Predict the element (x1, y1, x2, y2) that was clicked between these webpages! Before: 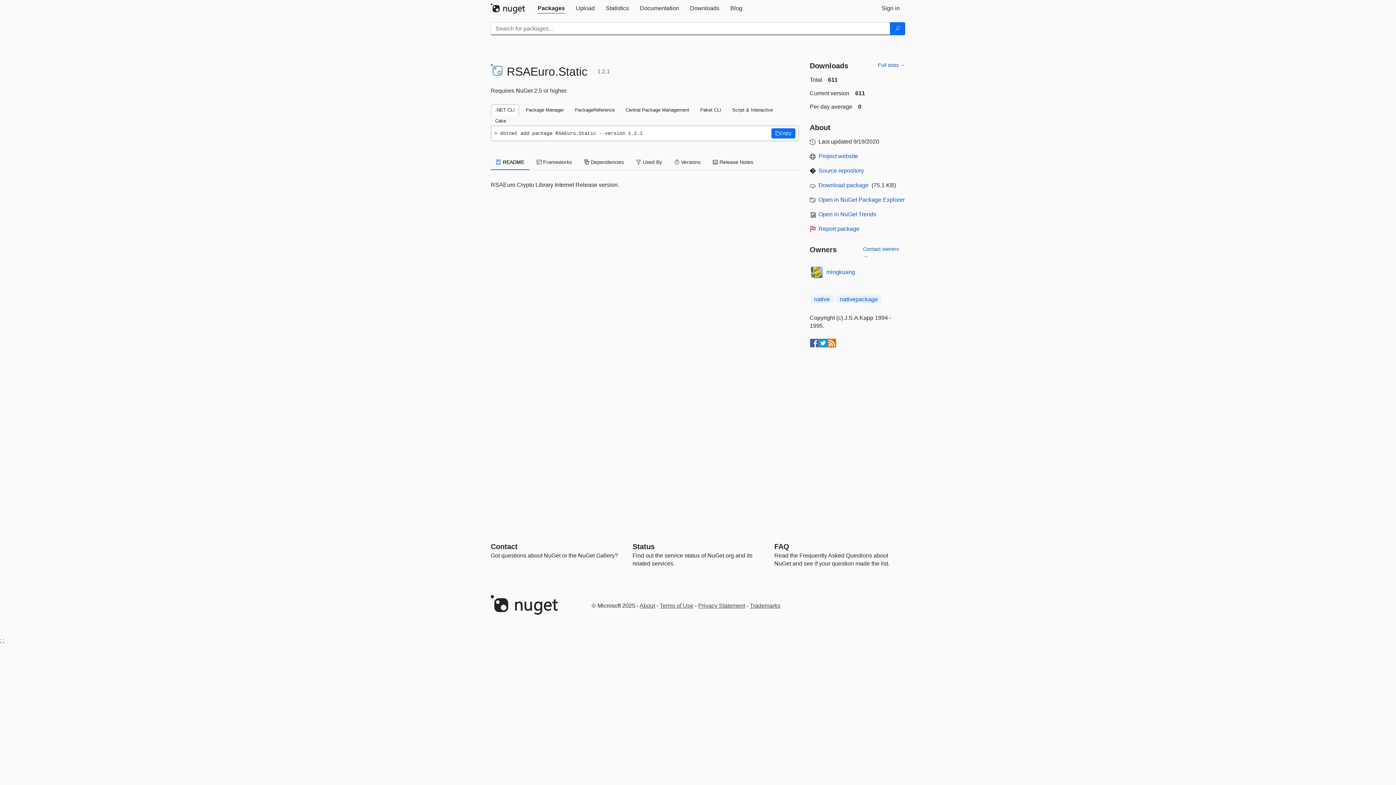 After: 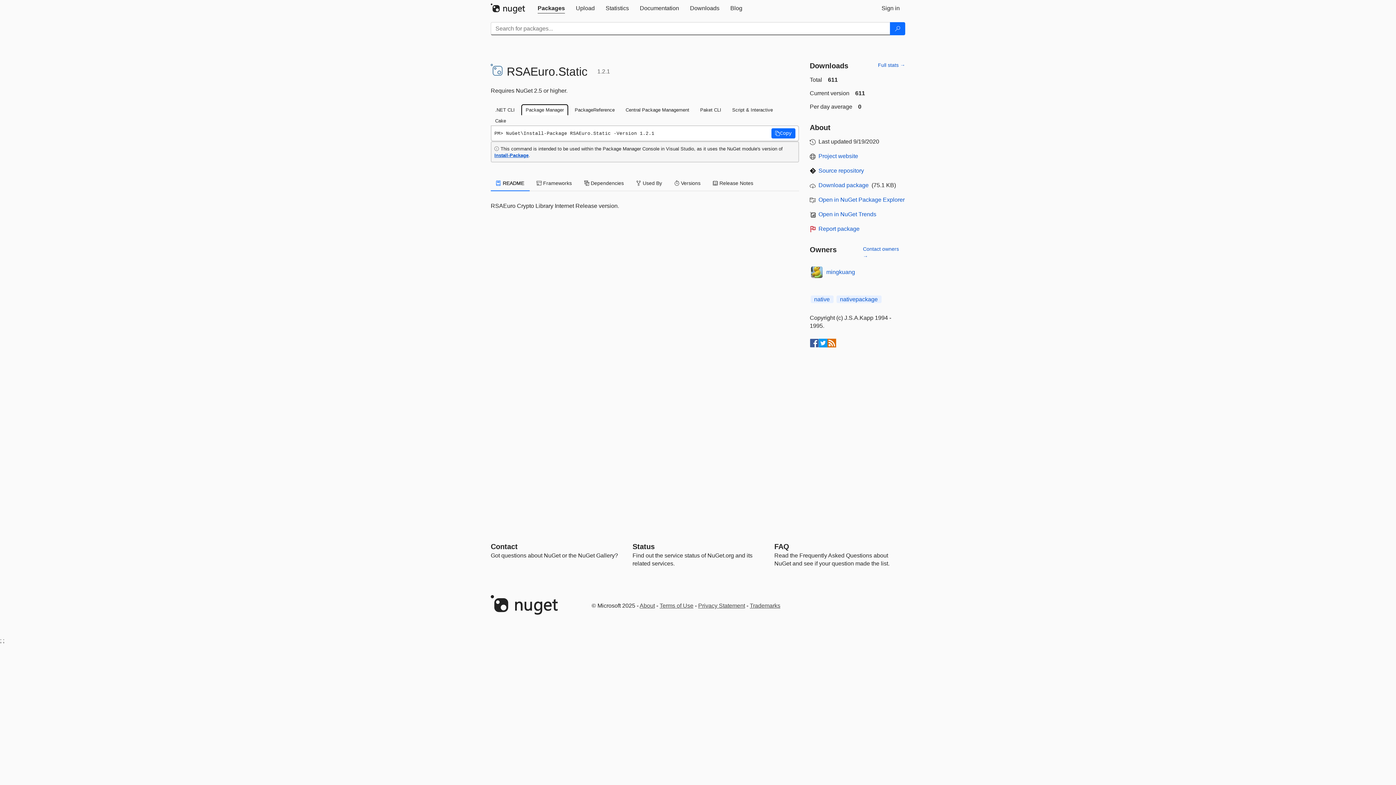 Action: bbox: (521, 104, 568, 115) label: Package Manager